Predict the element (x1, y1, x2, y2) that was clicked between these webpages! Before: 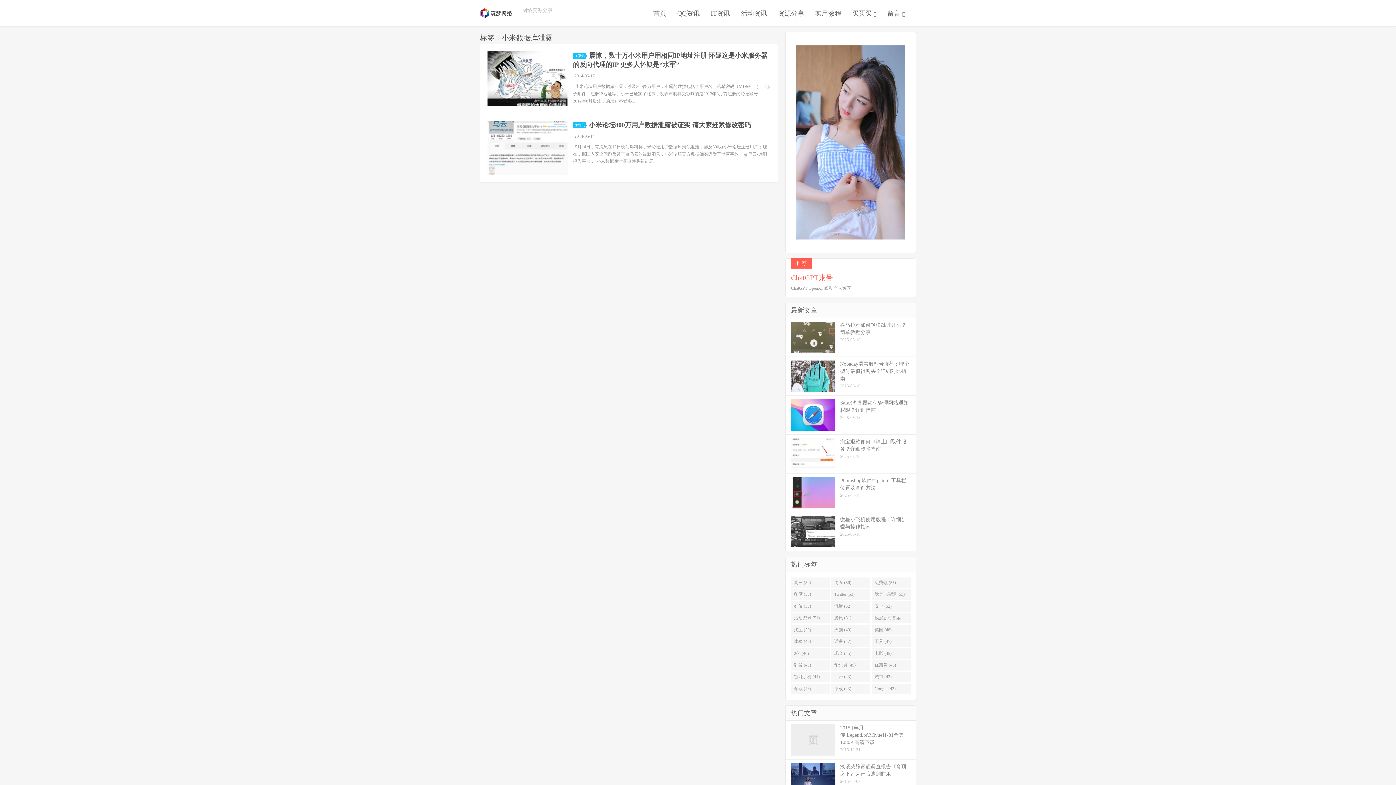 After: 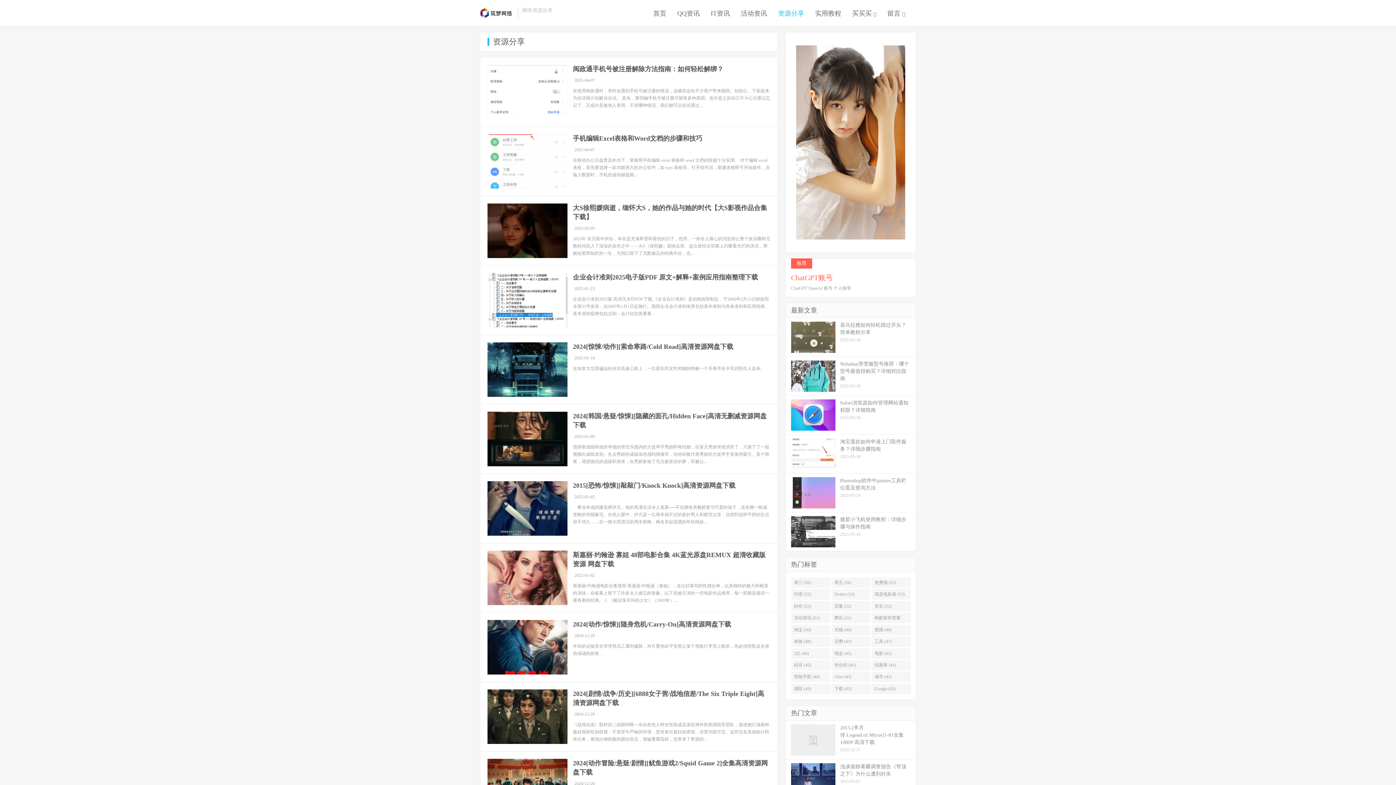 Action: label: 资源分享 bbox: (778, 6, 804, 20)